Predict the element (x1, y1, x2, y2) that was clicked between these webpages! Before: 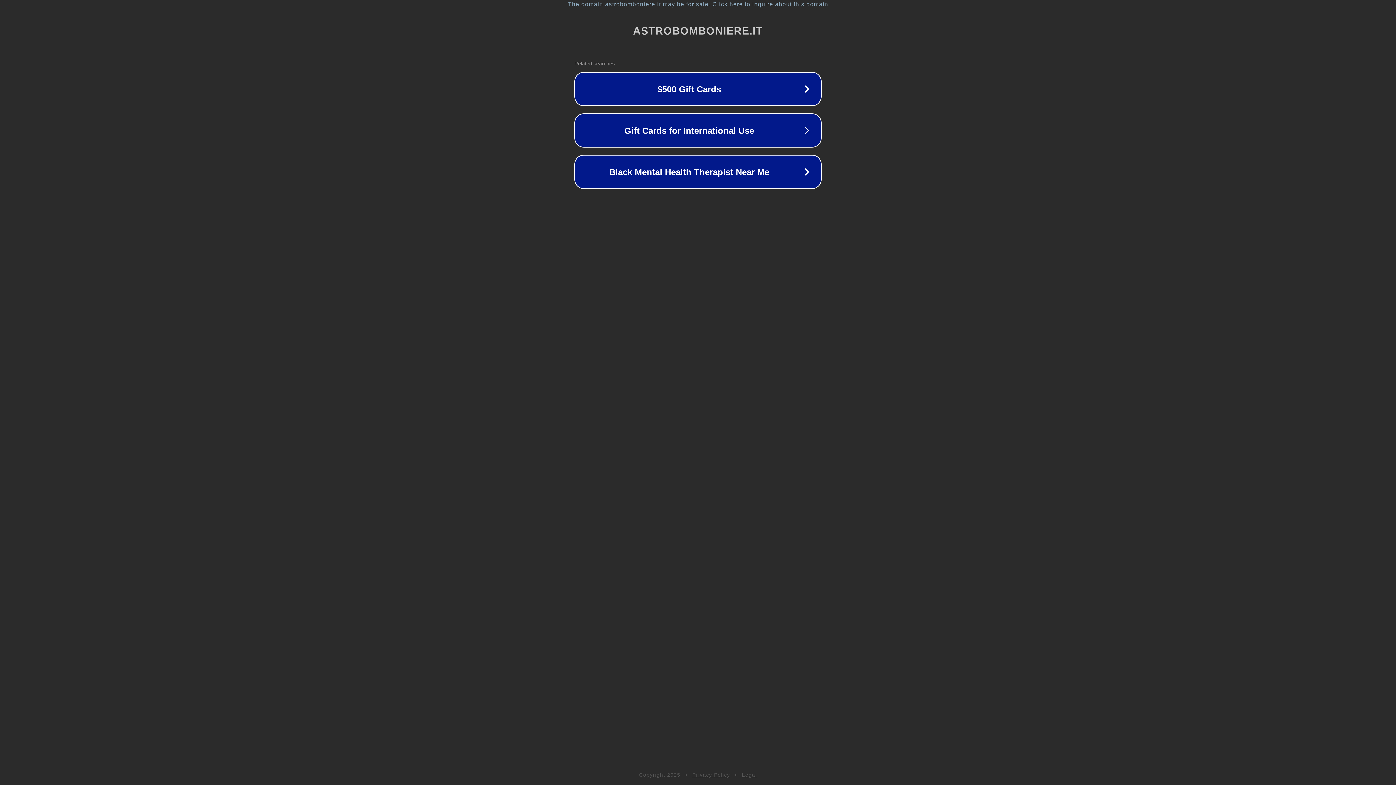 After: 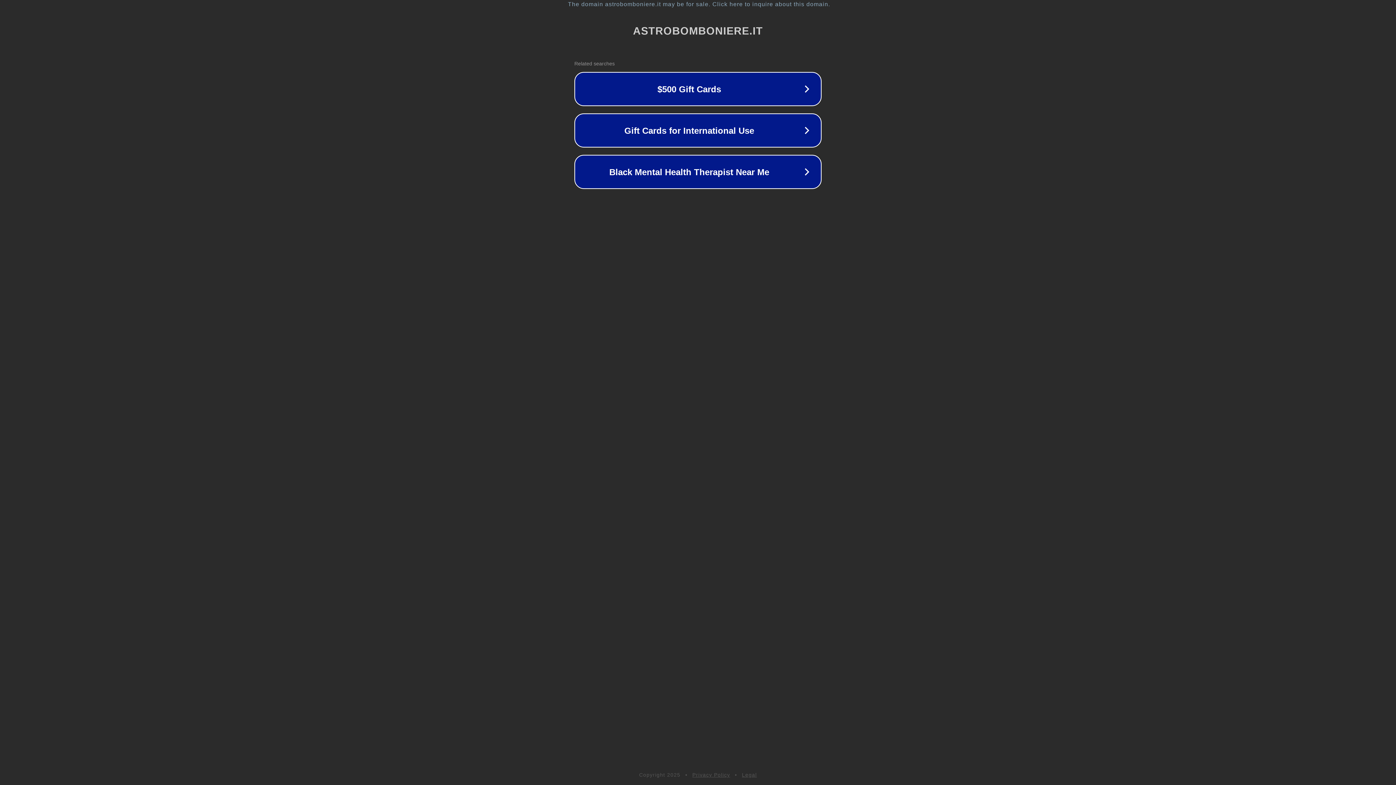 Action: bbox: (742, 772, 757, 778) label: Legal